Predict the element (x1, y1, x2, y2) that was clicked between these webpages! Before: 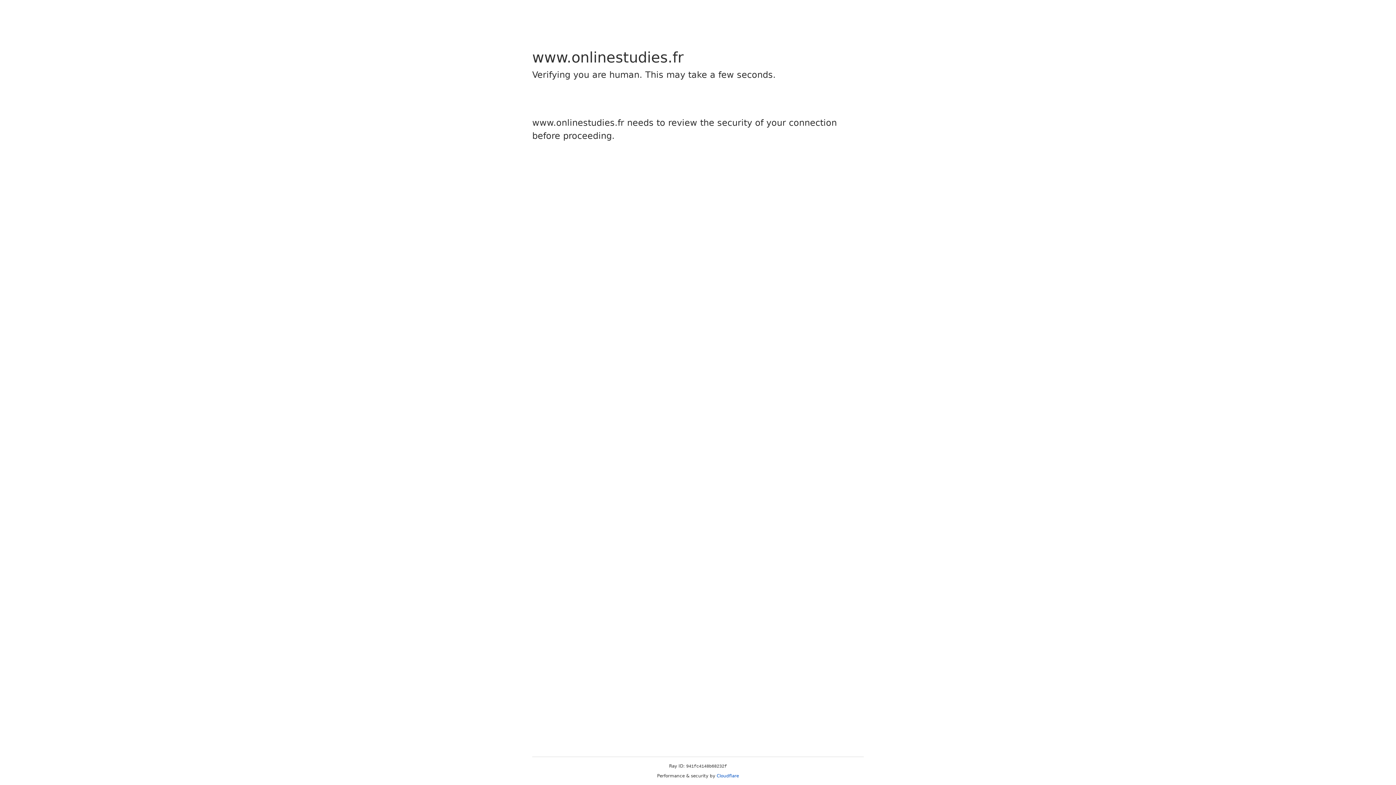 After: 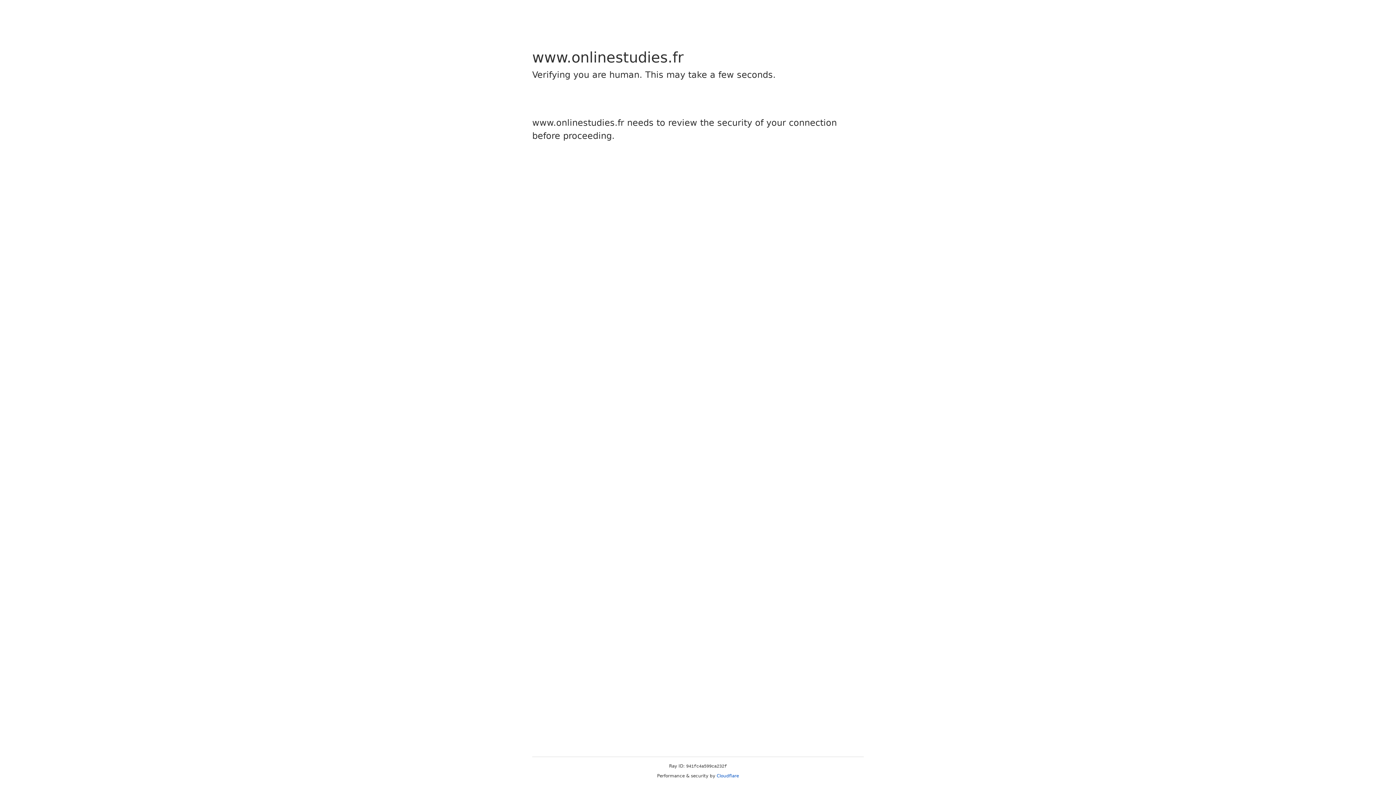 Action: label: Cloudflare bbox: (716, 773, 739, 778)